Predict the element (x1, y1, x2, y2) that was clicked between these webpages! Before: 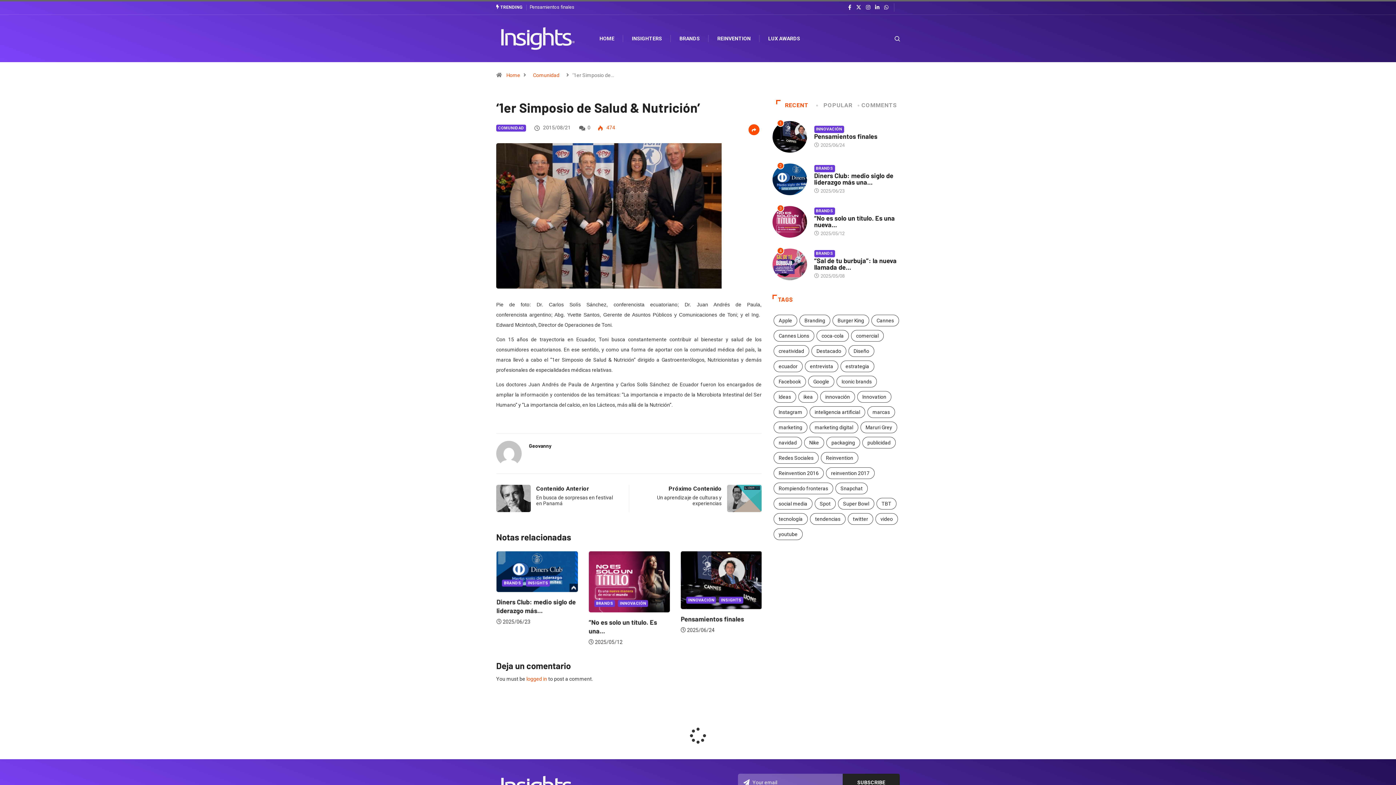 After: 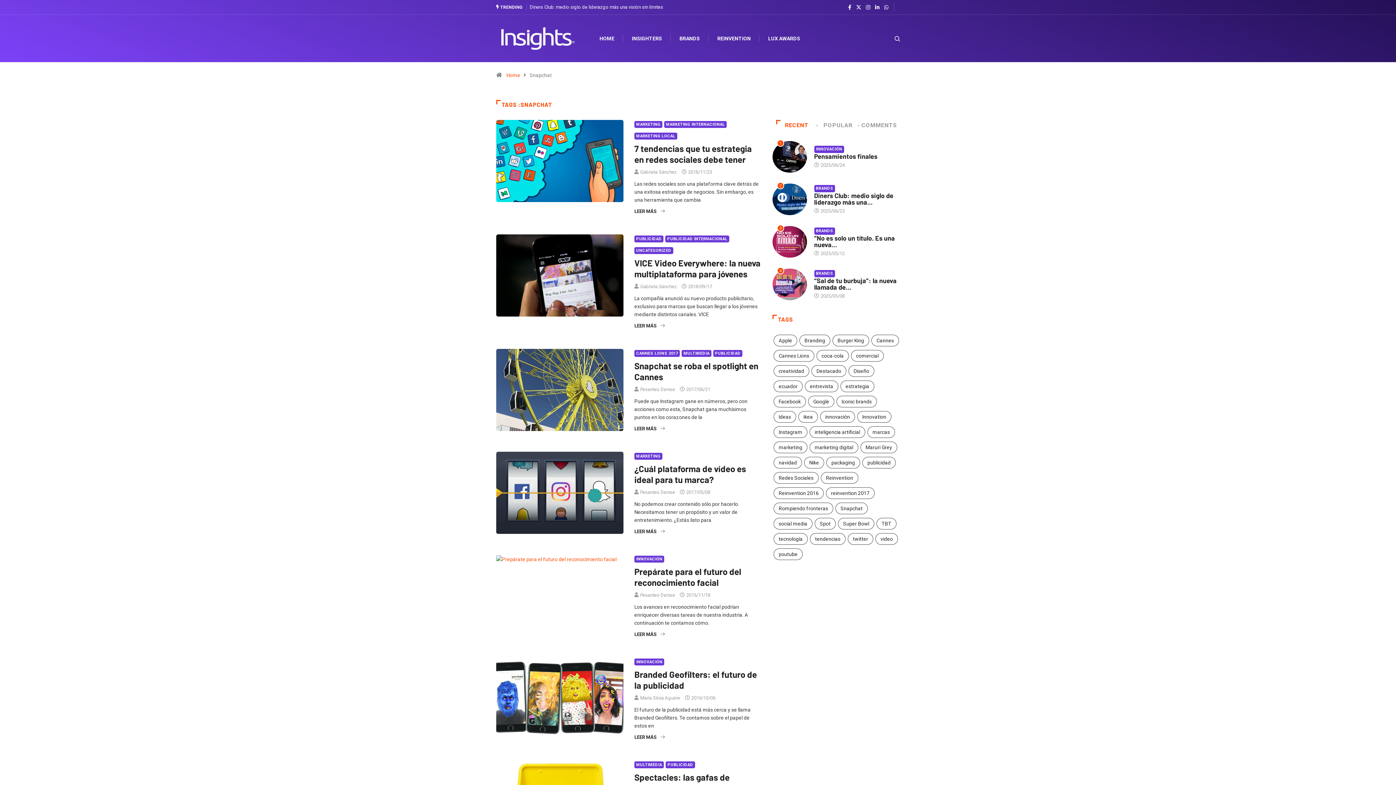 Action: bbox: (835, 482, 868, 494) label: Snapchat (17 elementos)